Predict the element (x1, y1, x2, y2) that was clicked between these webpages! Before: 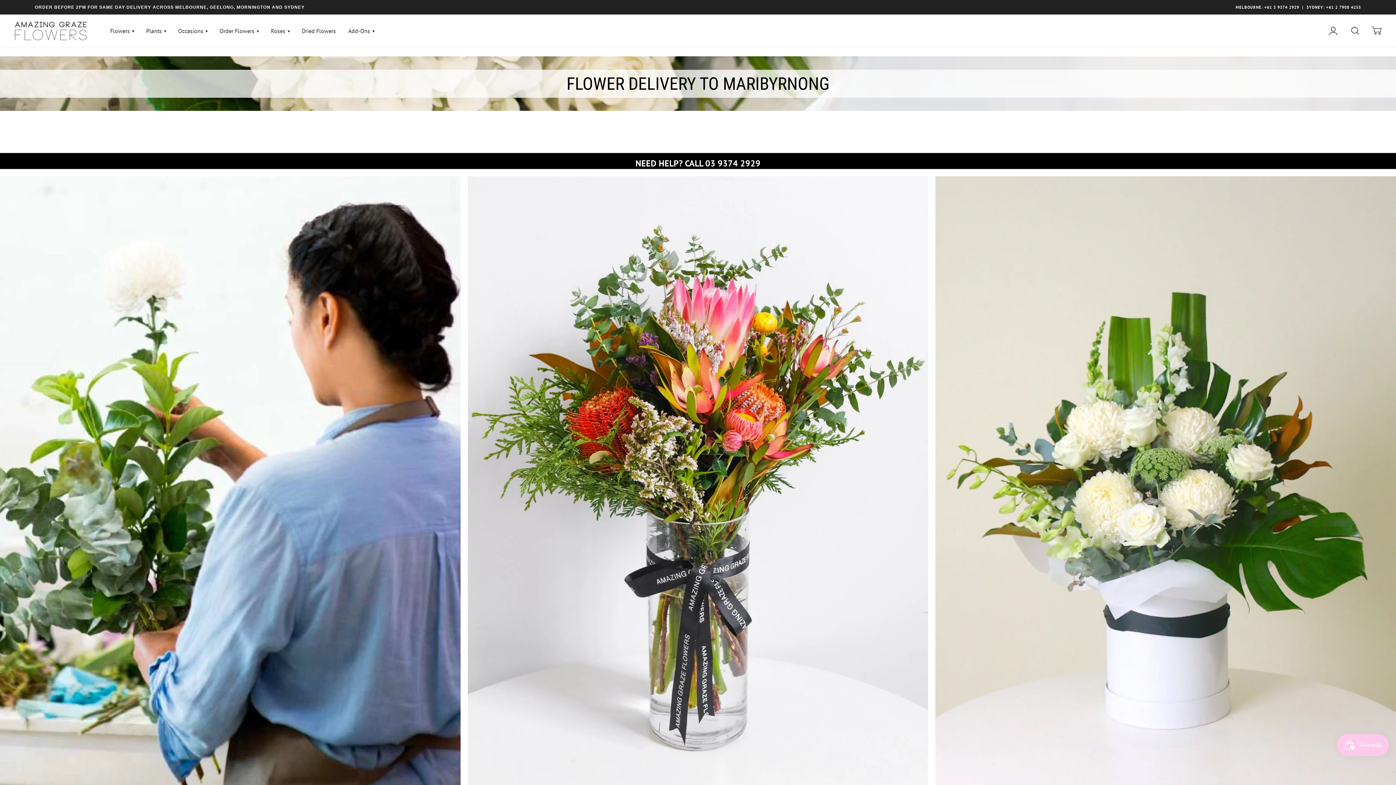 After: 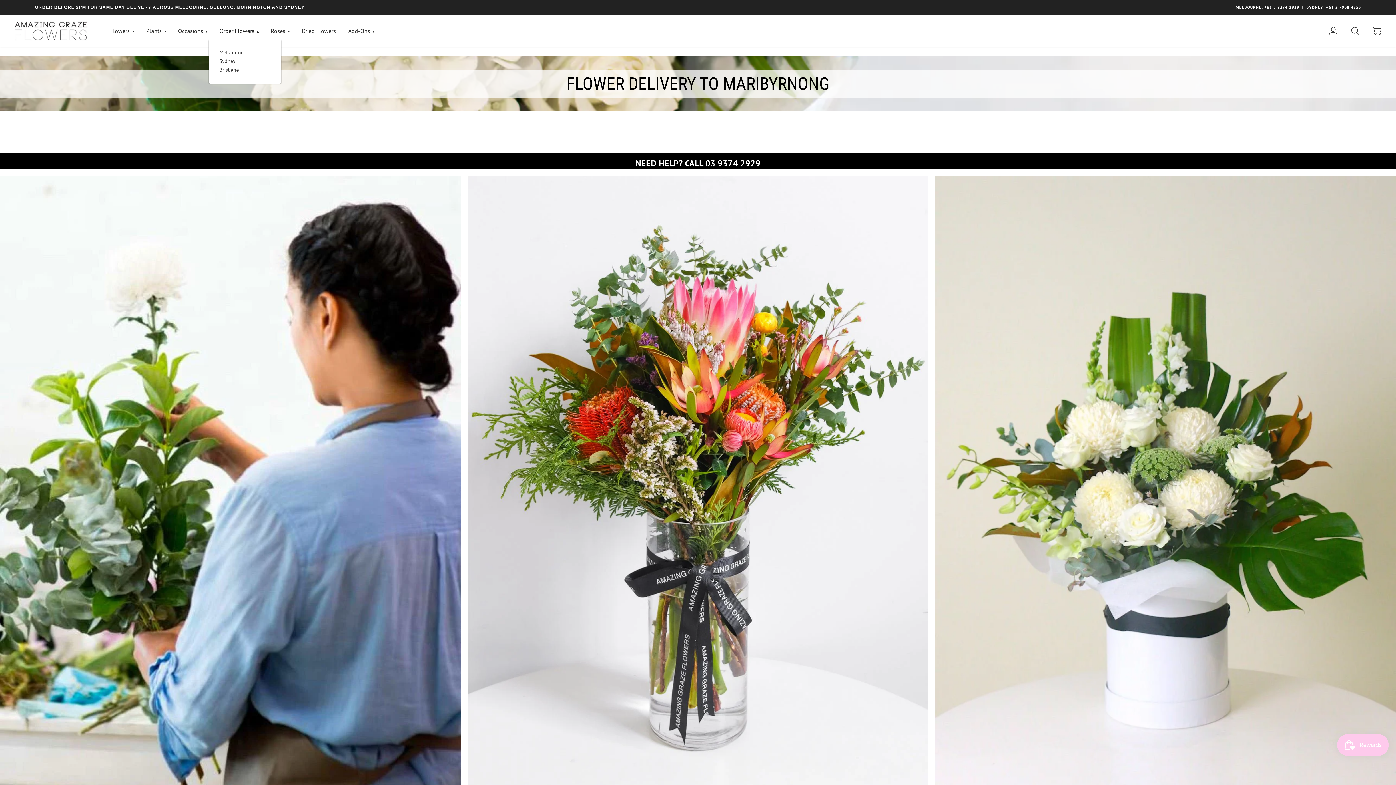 Action: bbox: (219, 27, 258, 34) label: Order Flowers 